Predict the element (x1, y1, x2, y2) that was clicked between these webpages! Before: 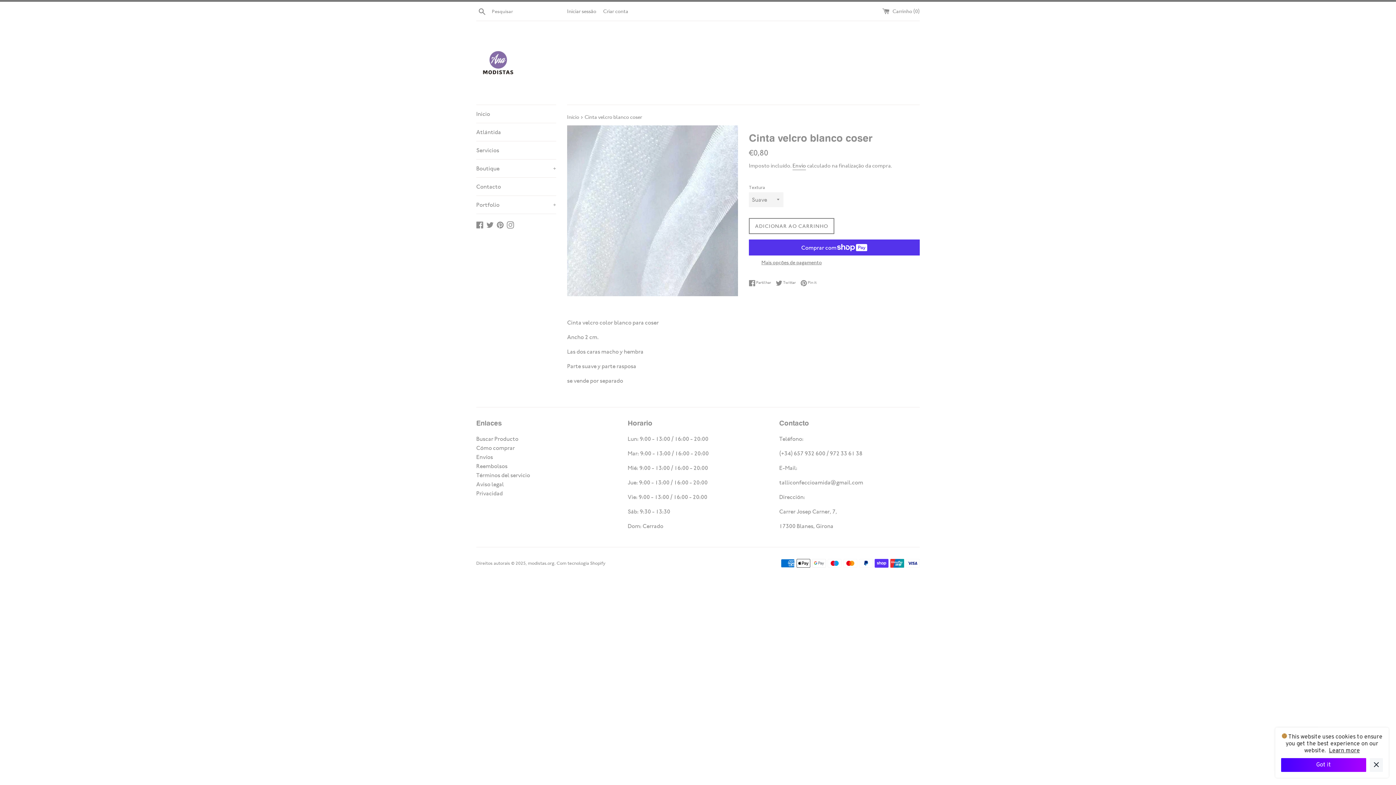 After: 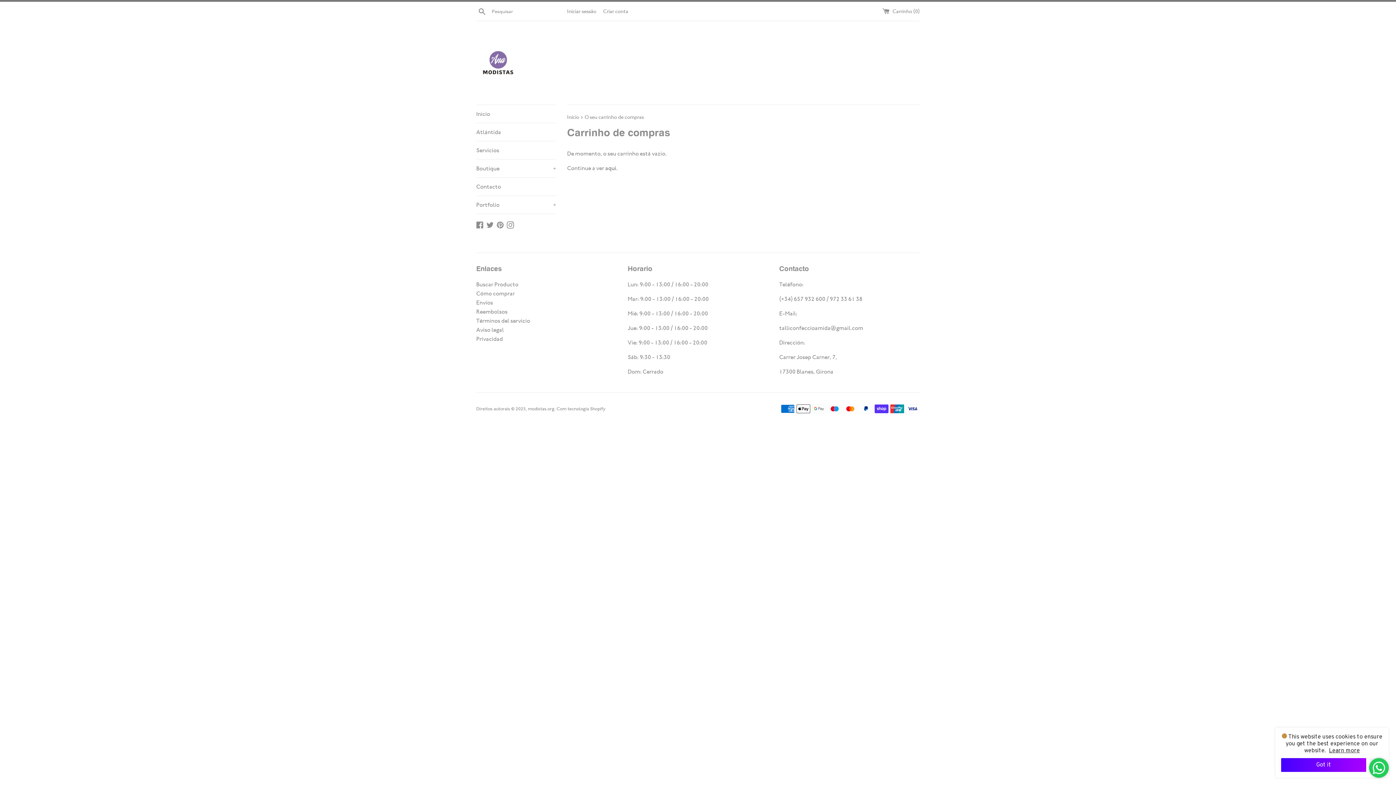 Action: label:  Carrinho (0) bbox: (882, 8, 920, 14)